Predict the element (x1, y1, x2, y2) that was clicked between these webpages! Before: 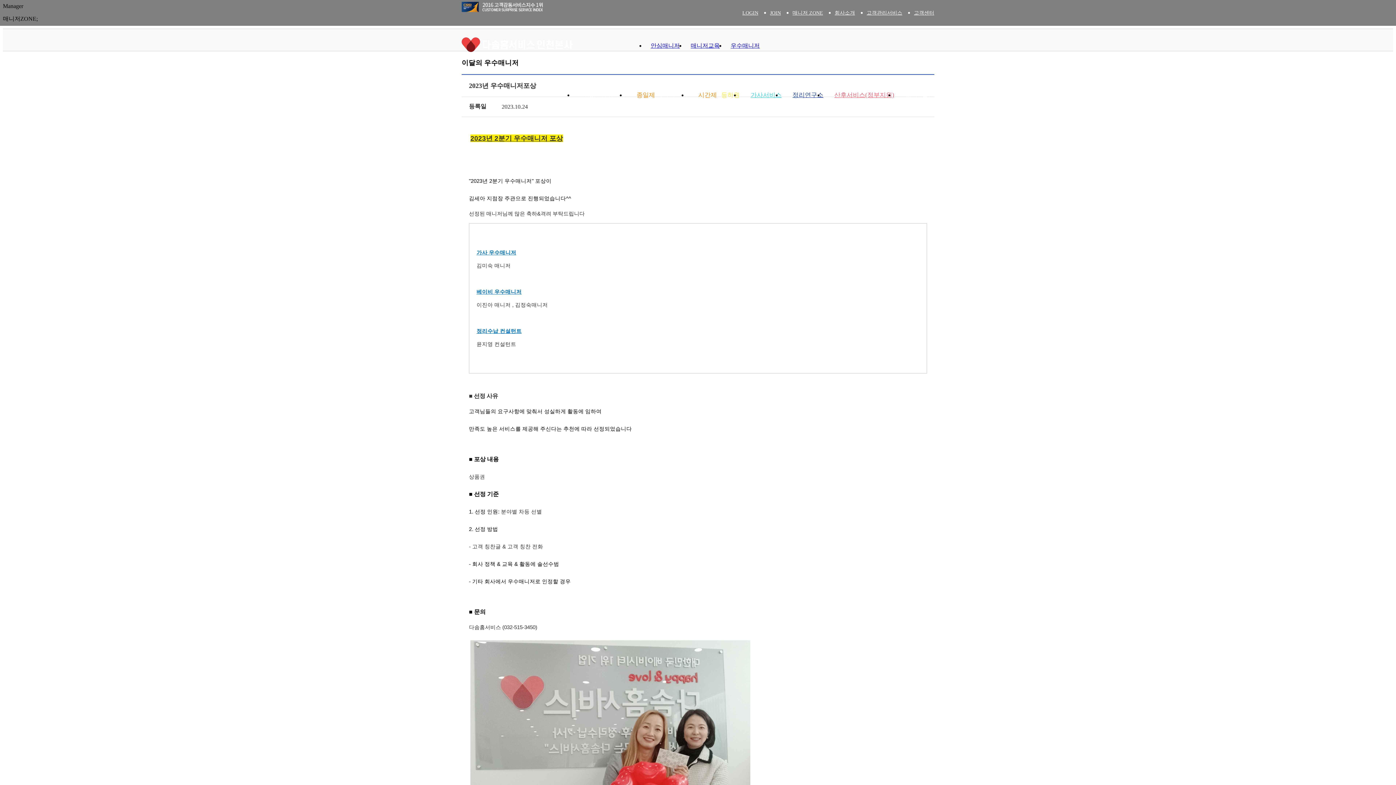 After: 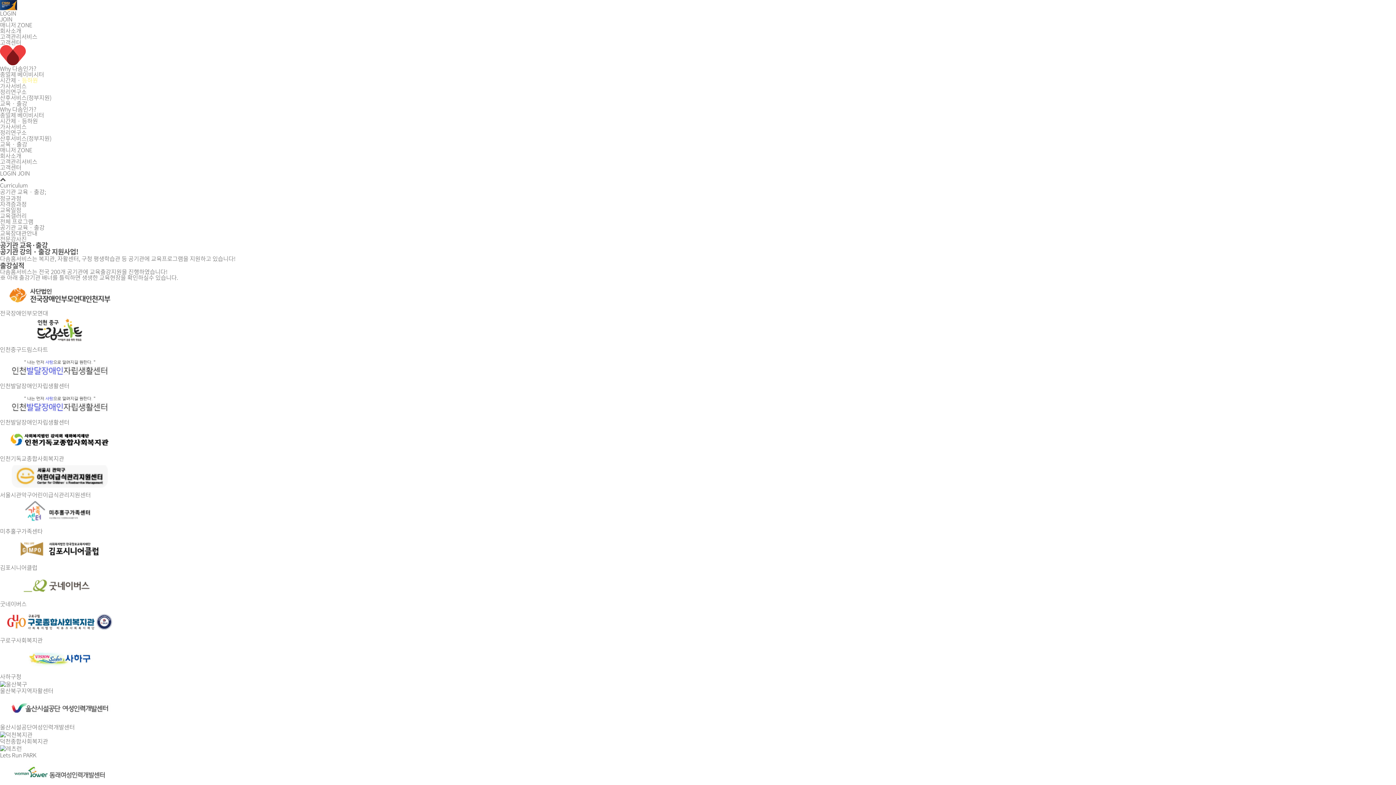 Action: label: 교육 · 출강 bbox: (905, 90, 934, 99)